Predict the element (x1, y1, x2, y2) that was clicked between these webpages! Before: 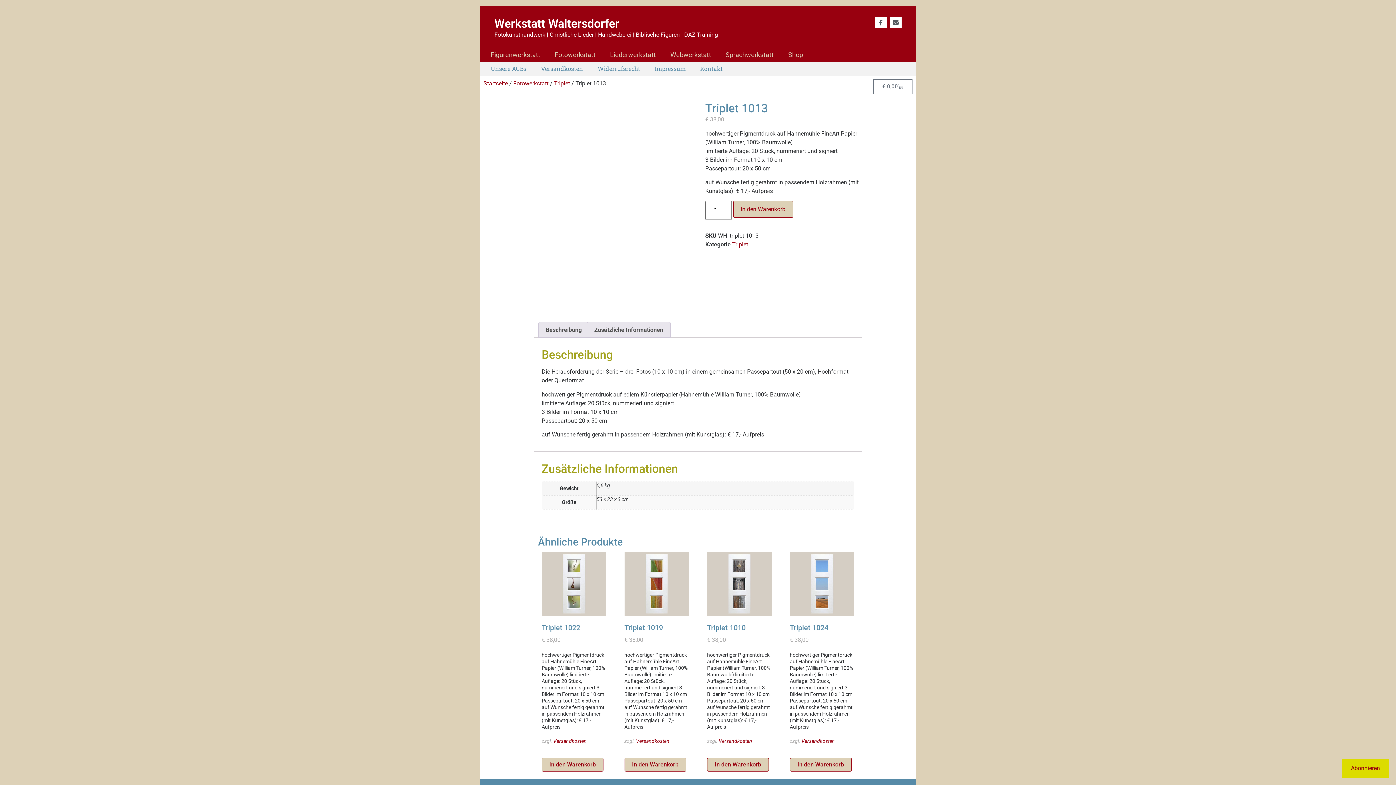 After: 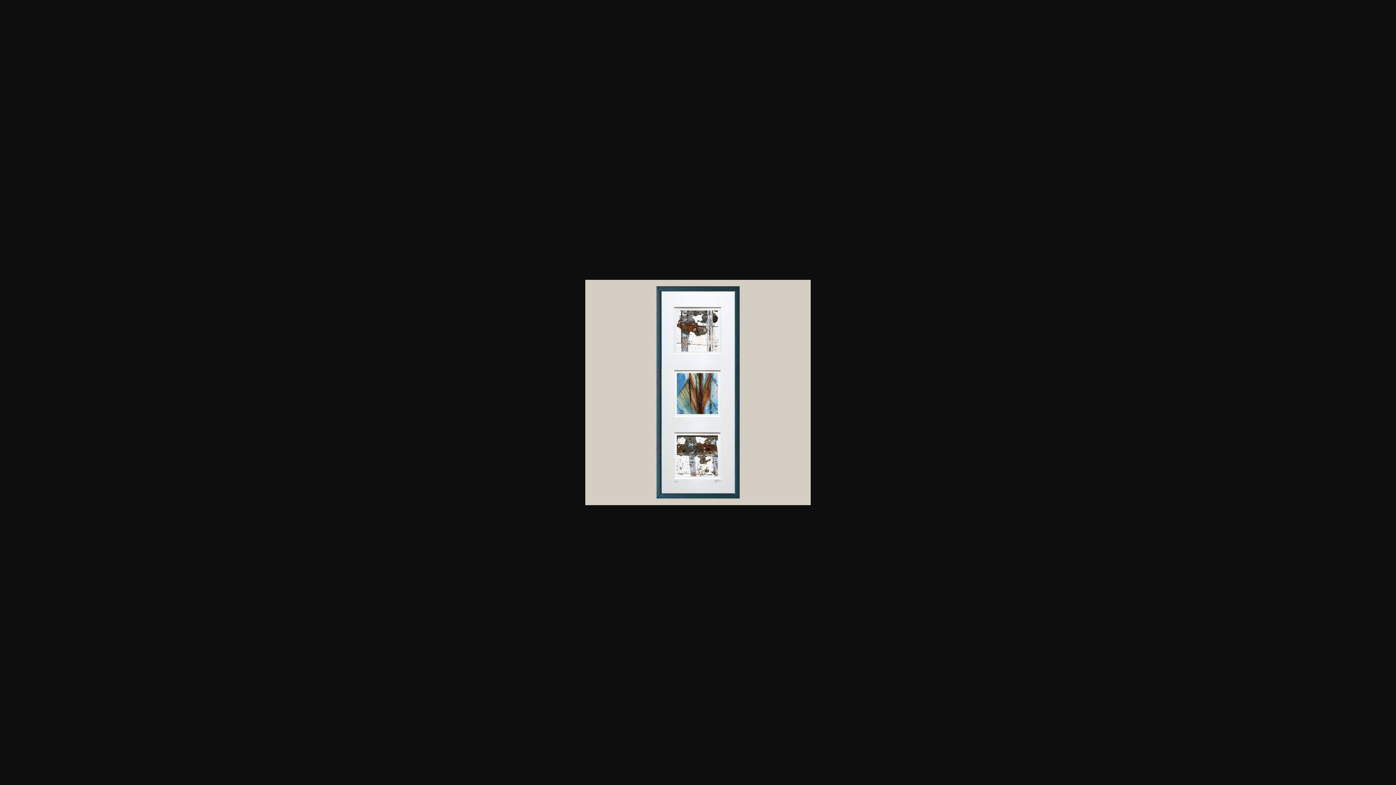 Action: bbox: (534, 257, 573, 297)